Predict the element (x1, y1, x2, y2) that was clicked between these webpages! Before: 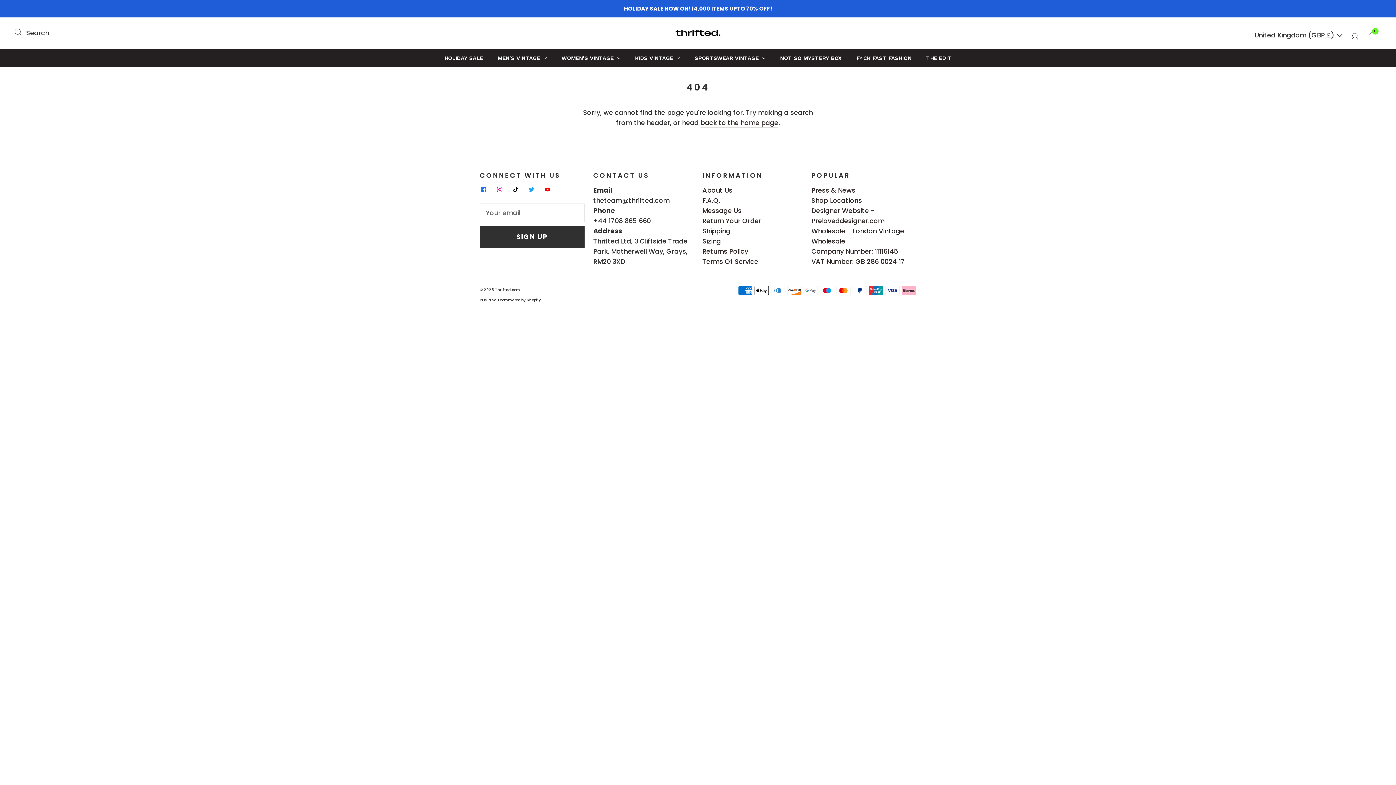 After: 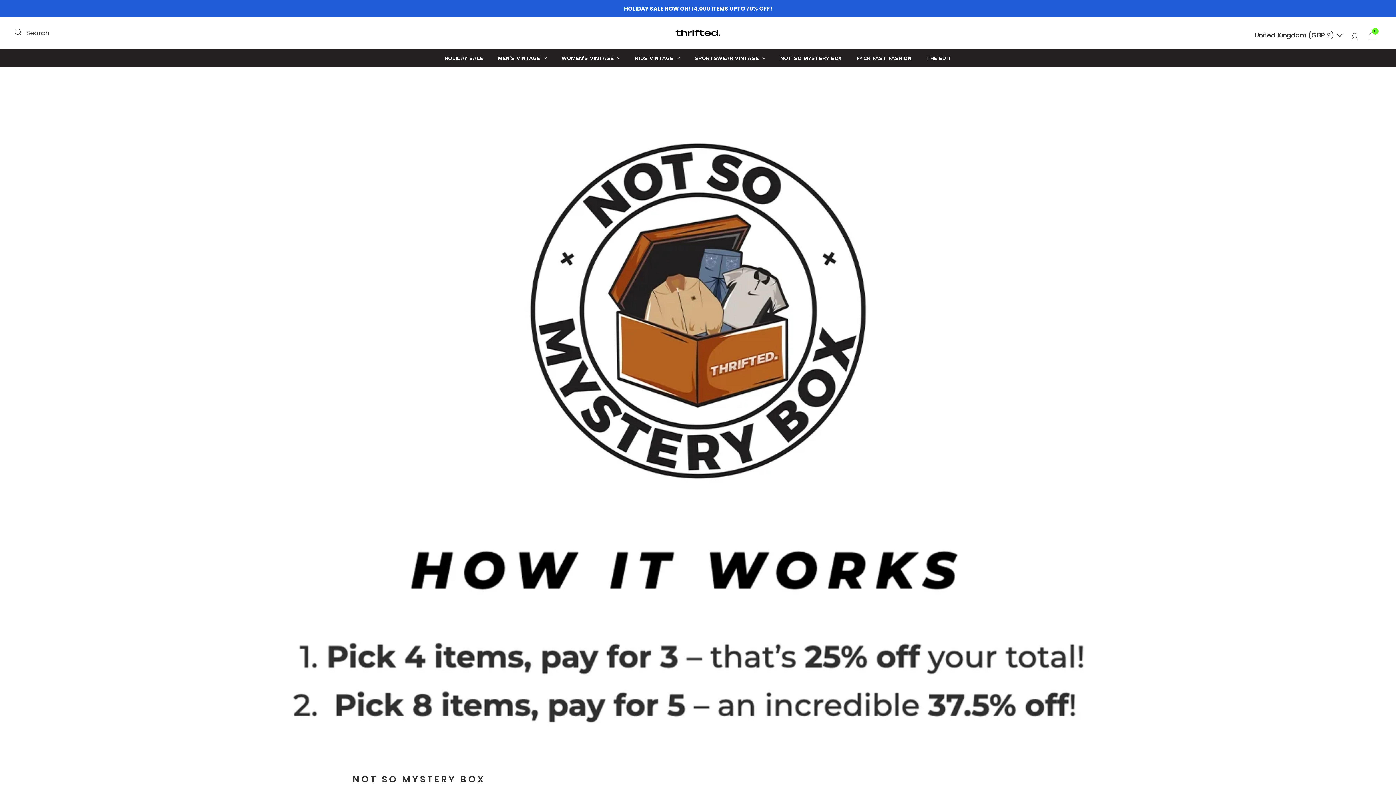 Action: bbox: (772, 48, 849, 67) label: NOT SO MYSTERY BOX